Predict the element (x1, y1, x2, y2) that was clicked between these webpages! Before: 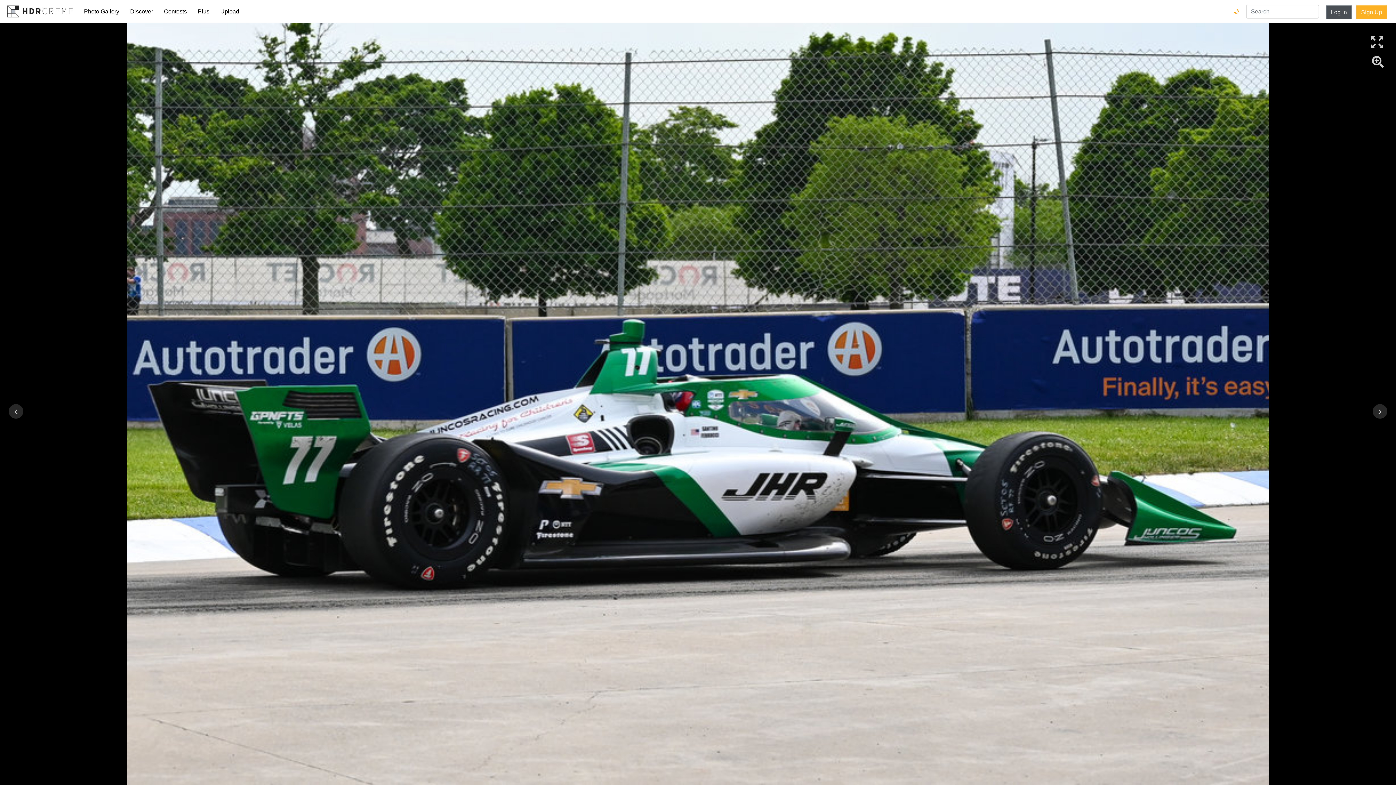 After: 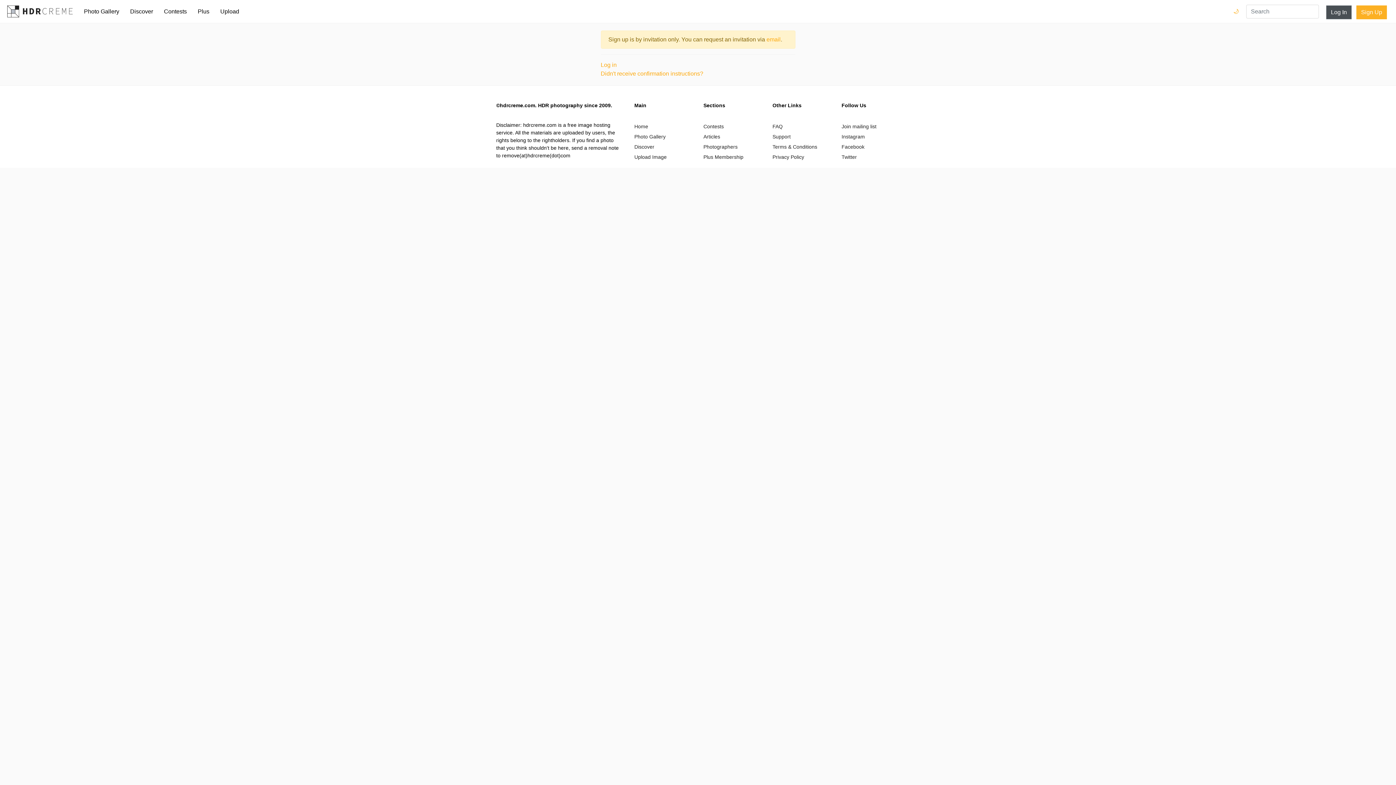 Action: bbox: (1356, 5, 1387, 19) label: Sign Up